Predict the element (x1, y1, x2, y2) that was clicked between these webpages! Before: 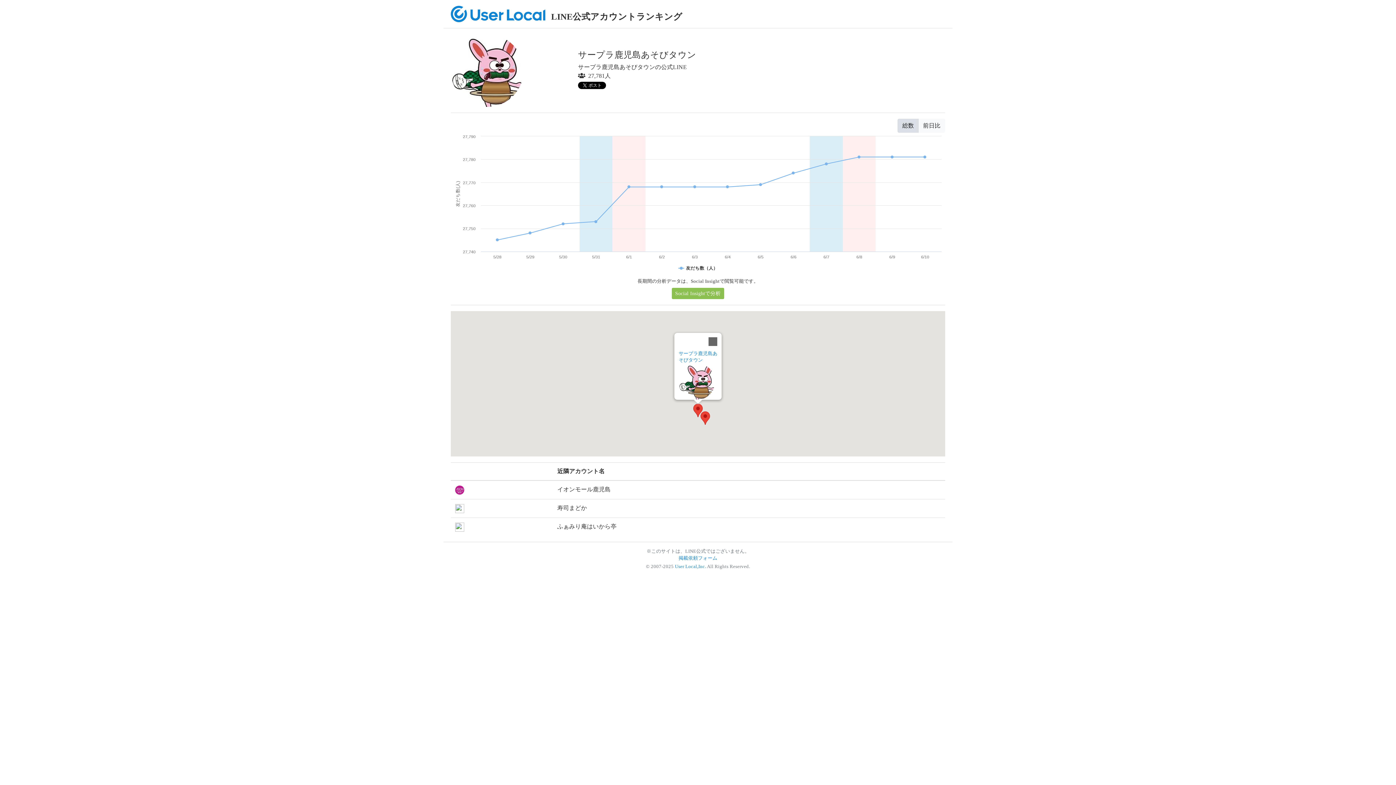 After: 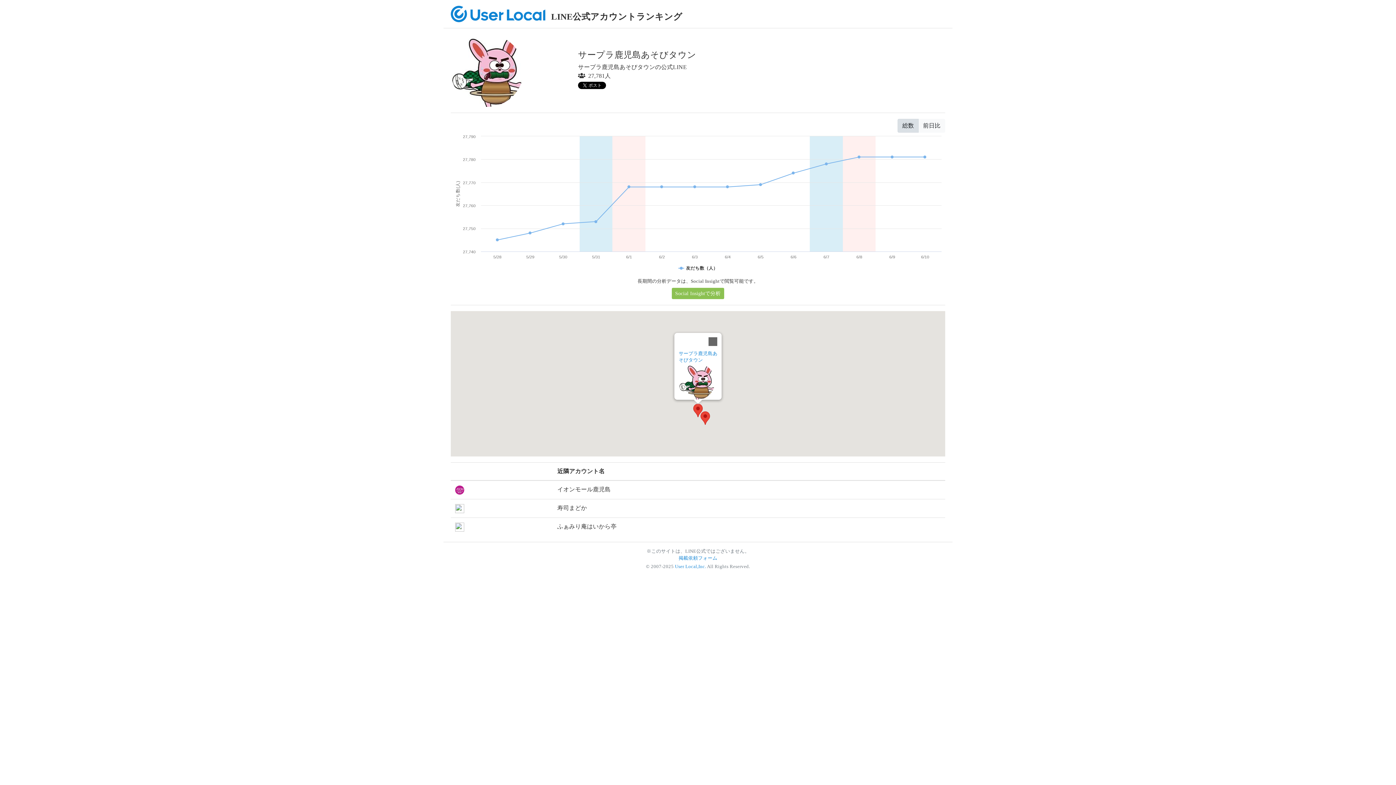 Action: bbox: (693, 404, 702, 417)